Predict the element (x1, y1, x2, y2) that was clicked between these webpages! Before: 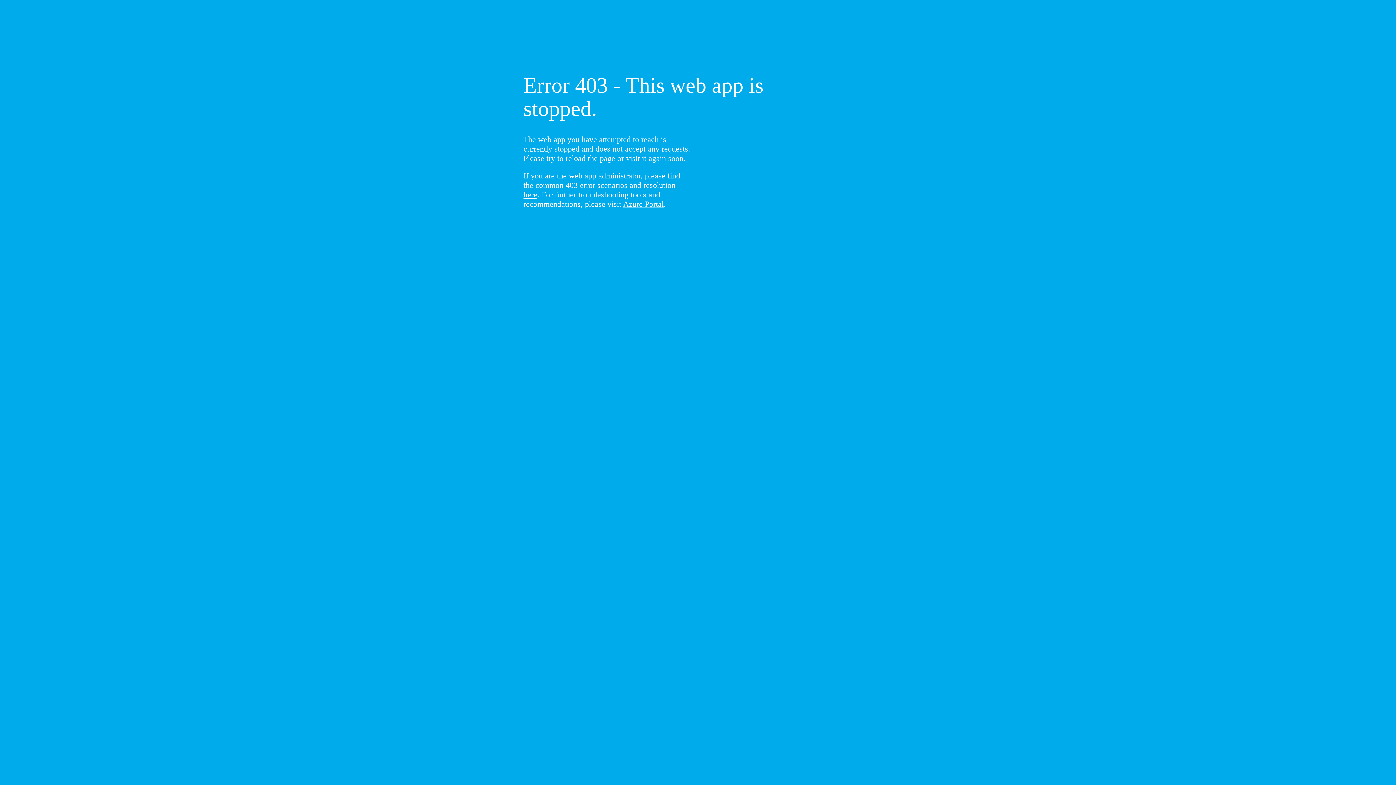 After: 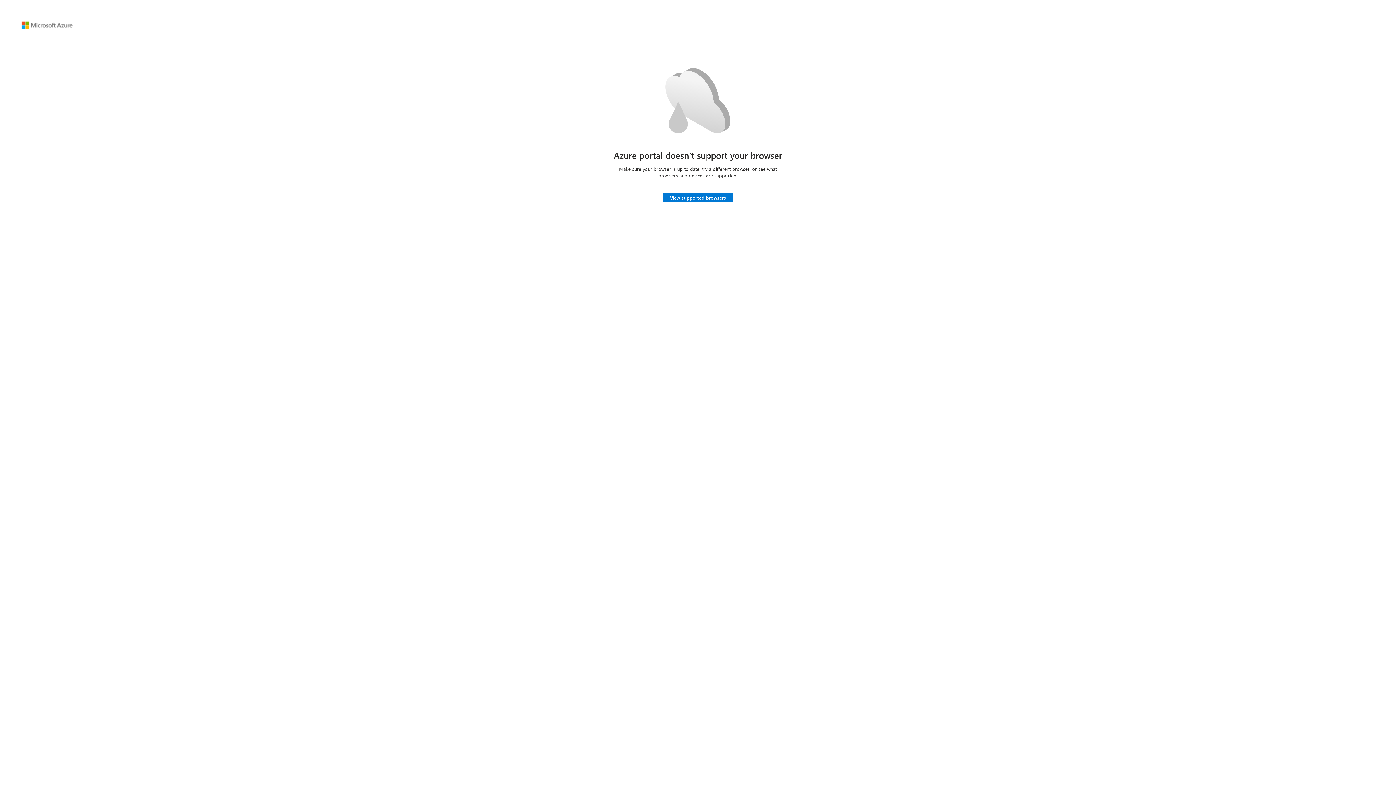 Action: bbox: (623, 199, 664, 208) label: Azure Portal